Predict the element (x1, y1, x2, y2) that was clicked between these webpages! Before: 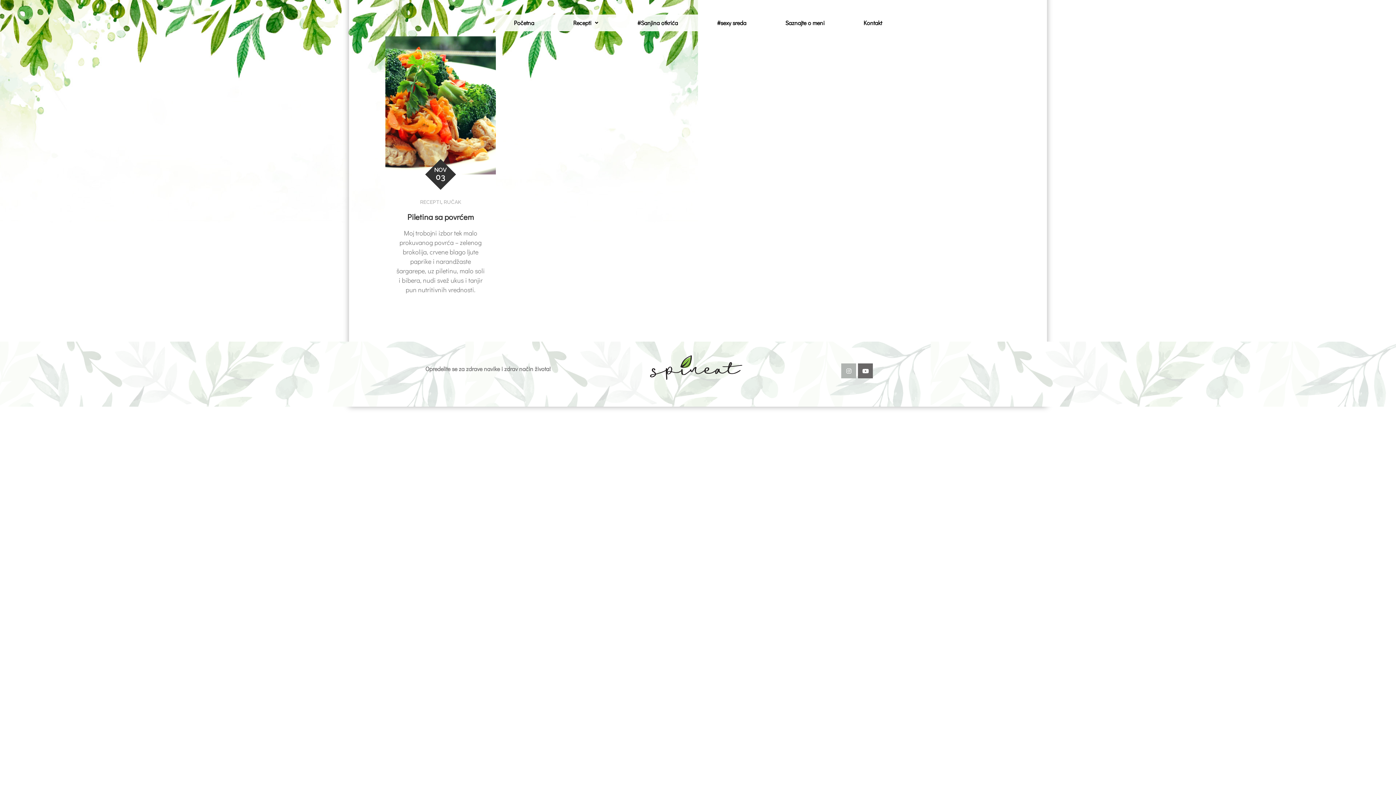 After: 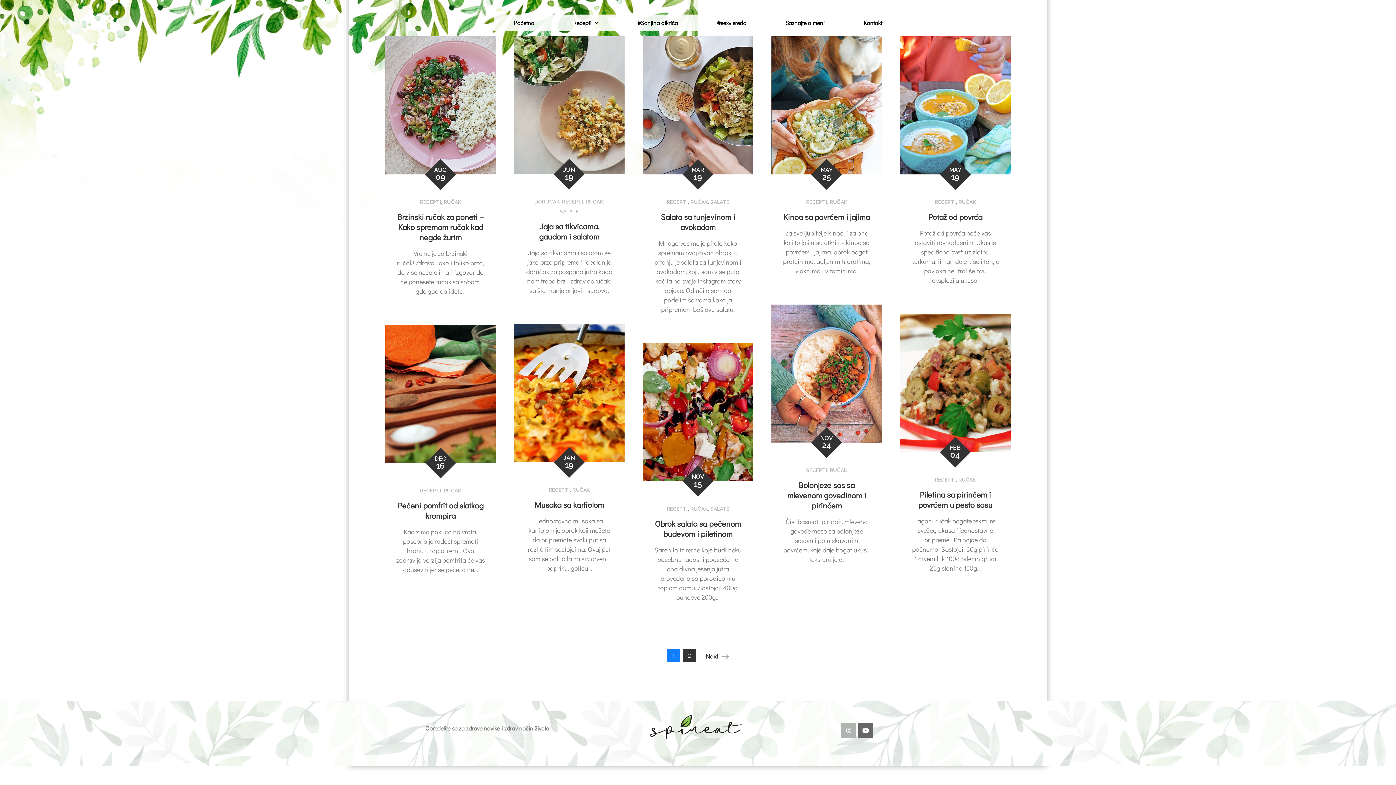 Action: bbox: (443, 199, 461, 205) label: RUČAK